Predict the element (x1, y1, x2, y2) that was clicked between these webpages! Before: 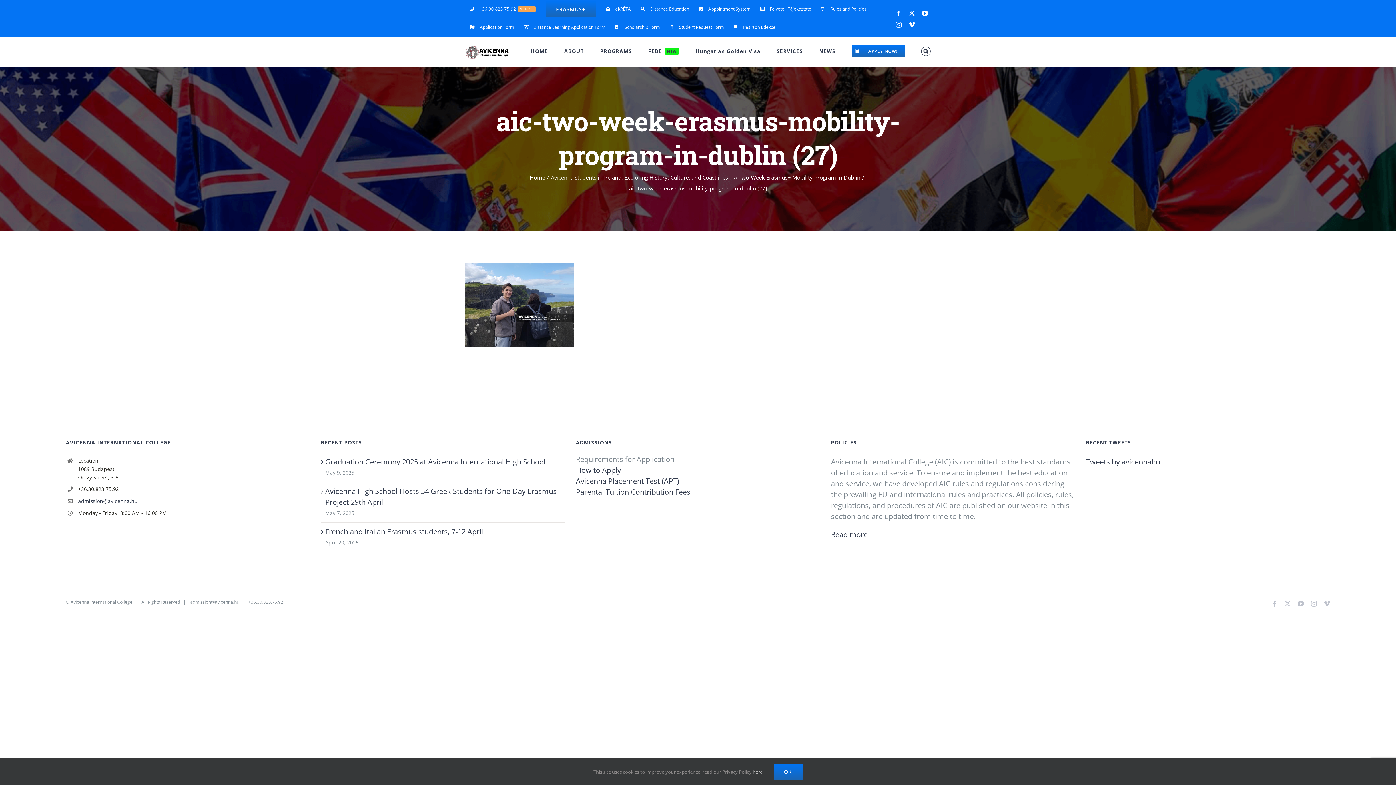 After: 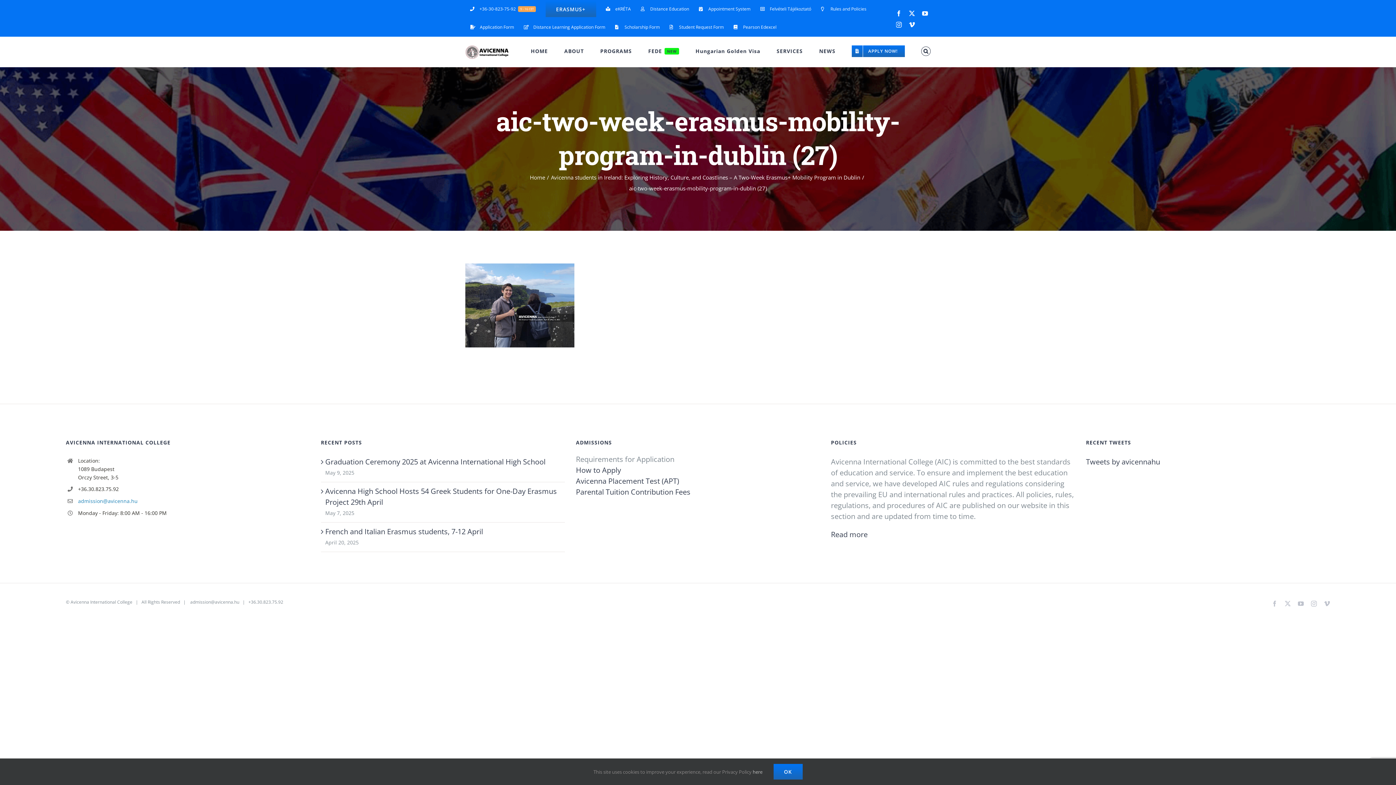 Action: label: admission@avicenna.hu bbox: (78, 497, 310, 505)